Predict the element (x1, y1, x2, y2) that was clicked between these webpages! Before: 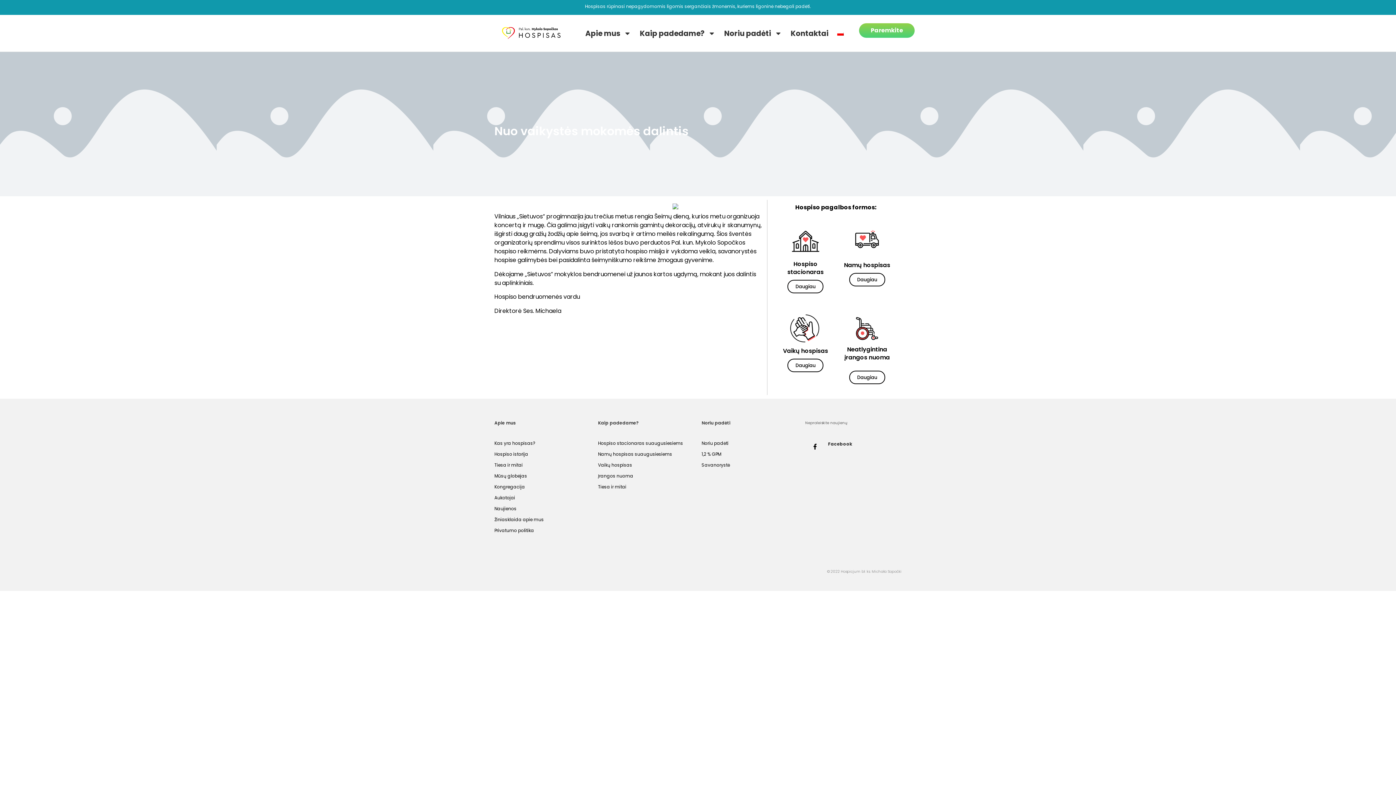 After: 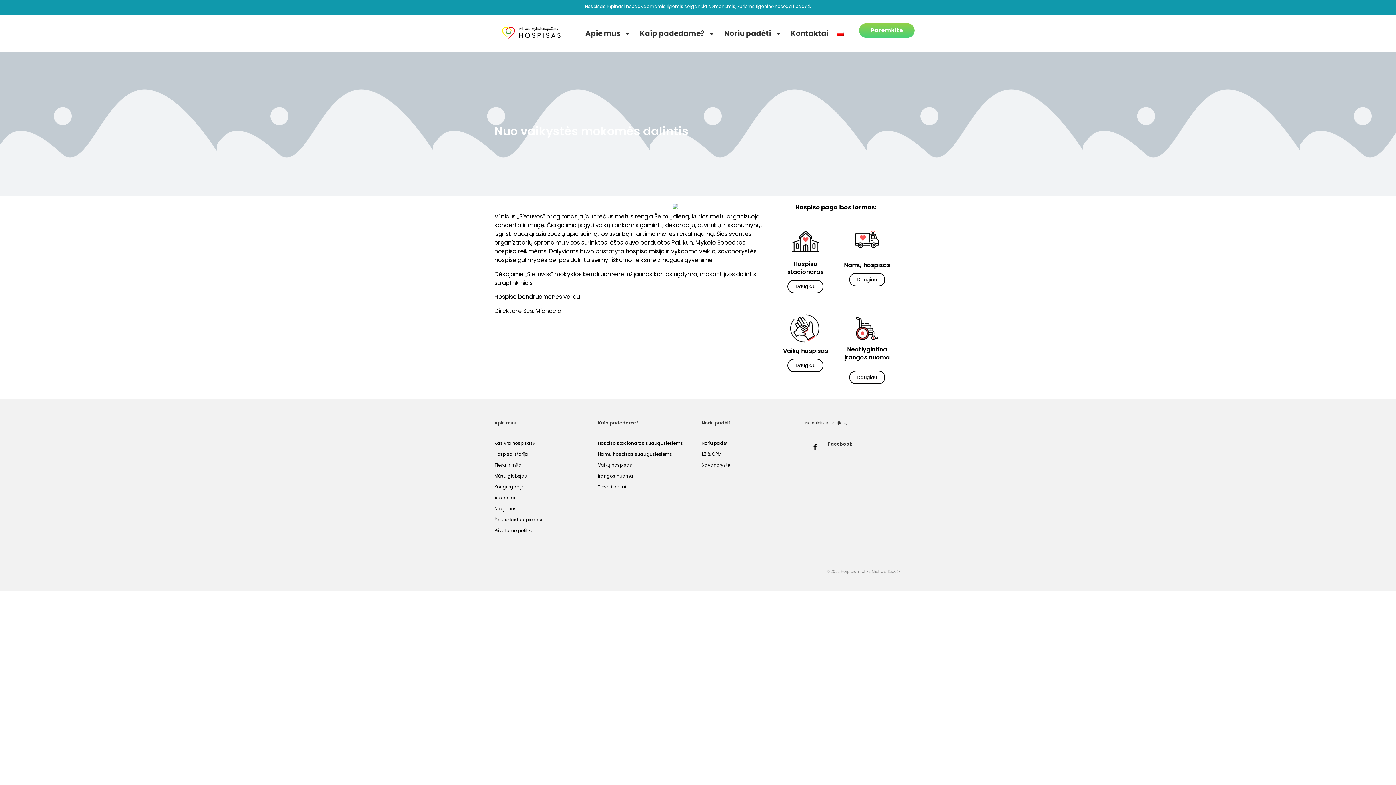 Action: label: Daugiau bbox: (787, 359, 823, 372)